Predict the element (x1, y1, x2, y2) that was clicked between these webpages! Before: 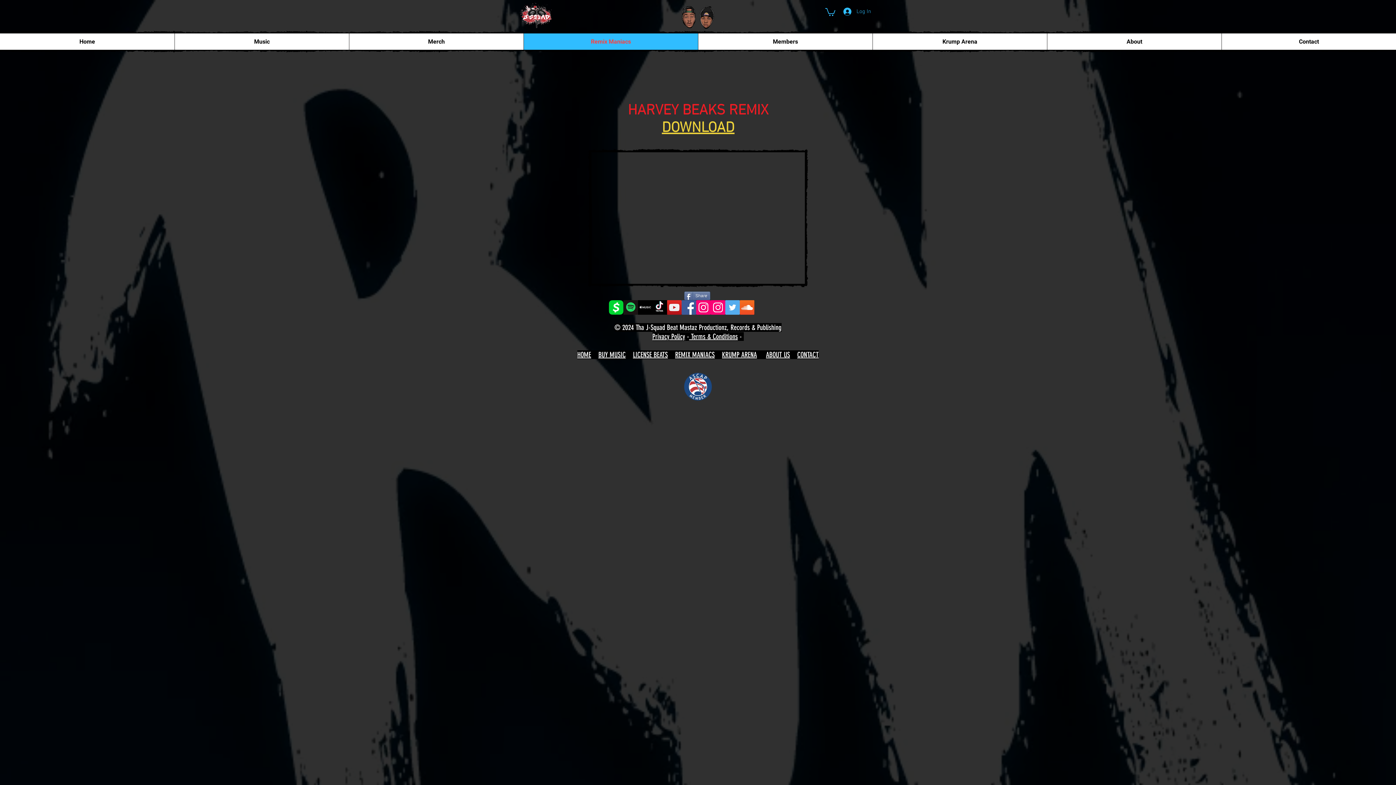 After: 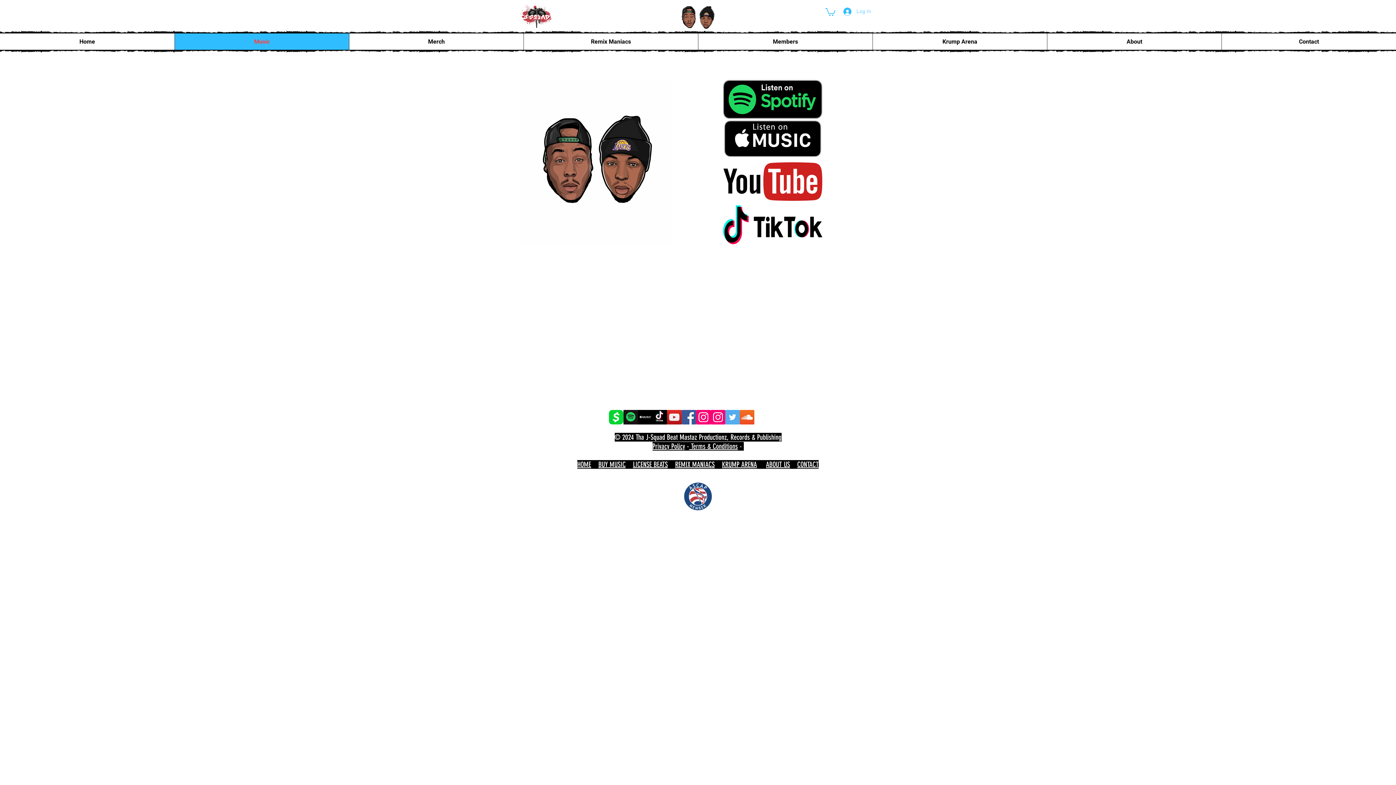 Action: label: Music bbox: (174, 33, 349, 49)